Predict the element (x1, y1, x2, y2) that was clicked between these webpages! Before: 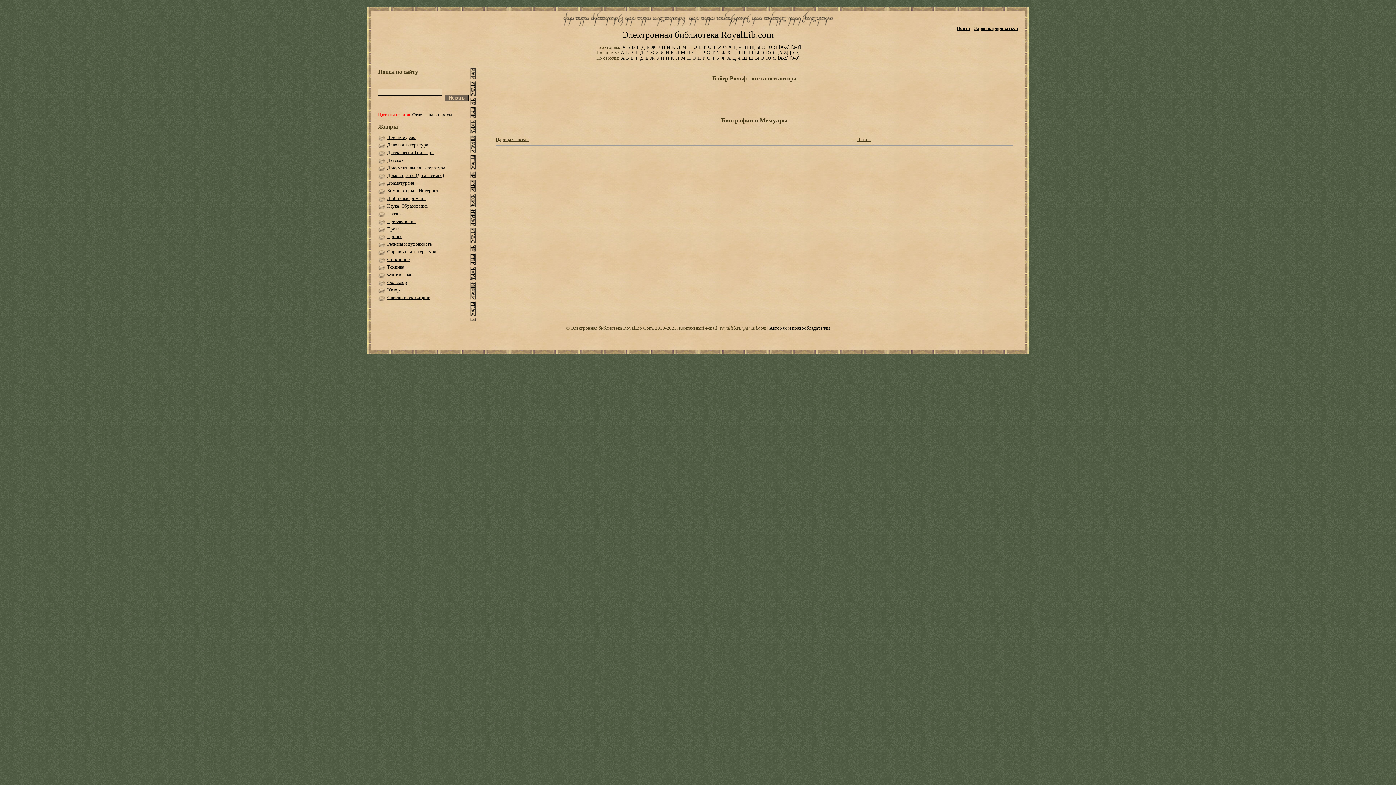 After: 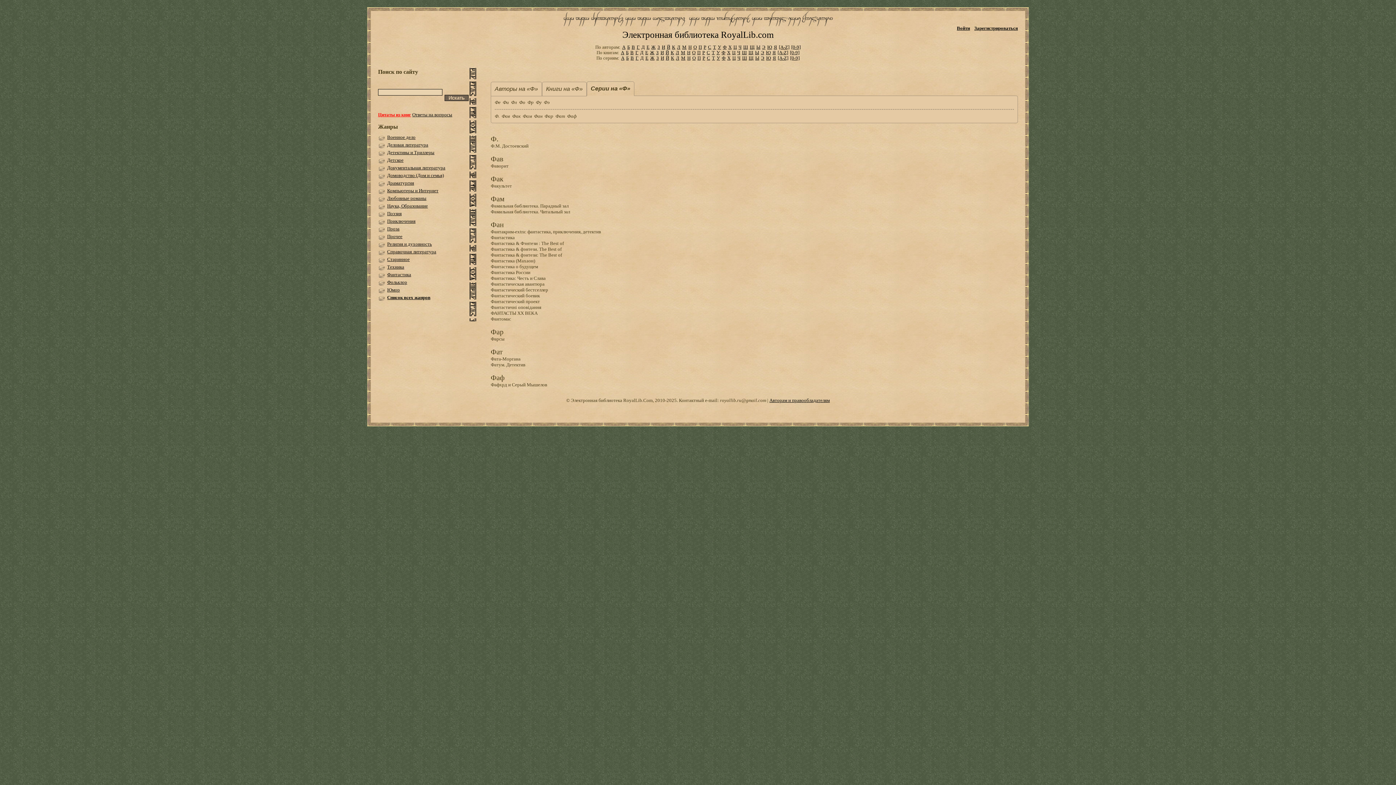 Action: label: Ф bbox: (722, 55, 725, 60)